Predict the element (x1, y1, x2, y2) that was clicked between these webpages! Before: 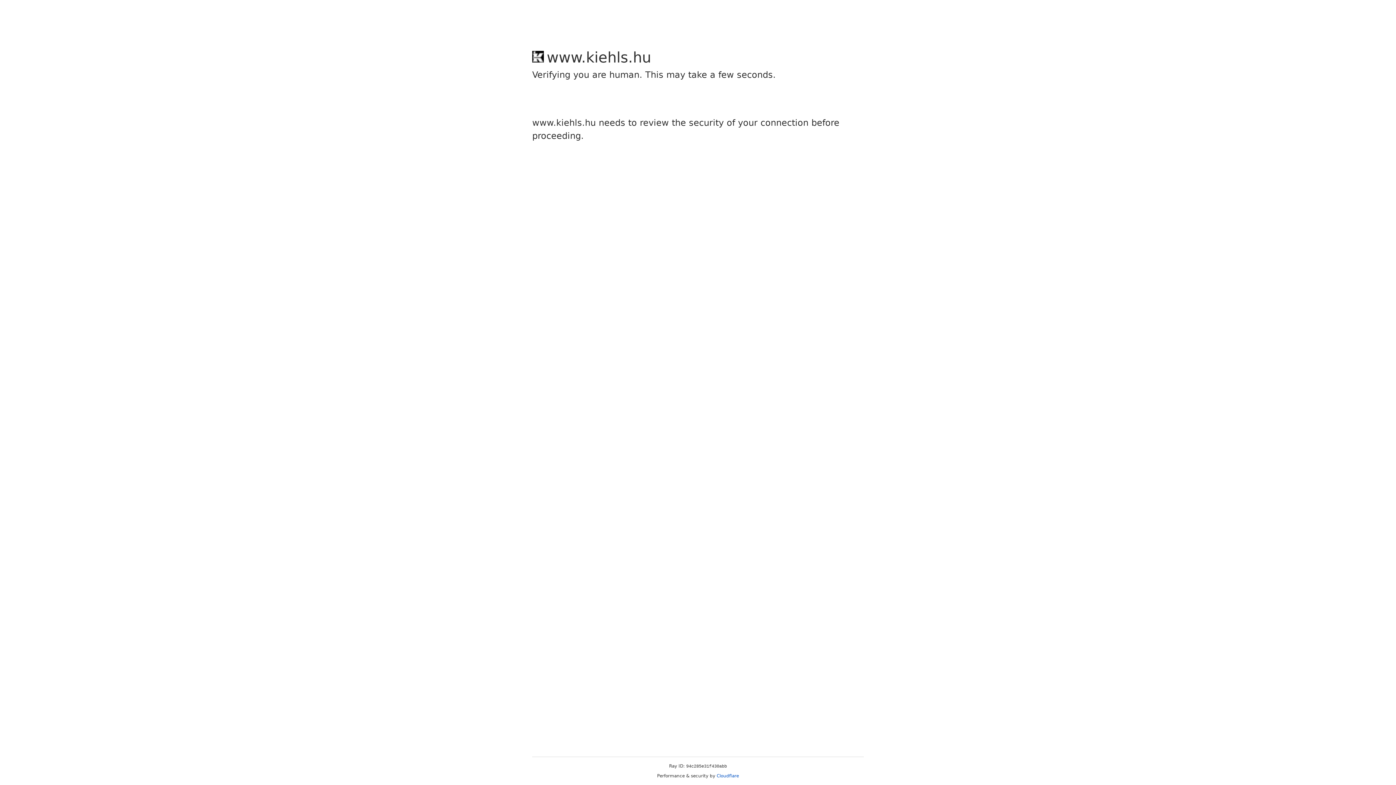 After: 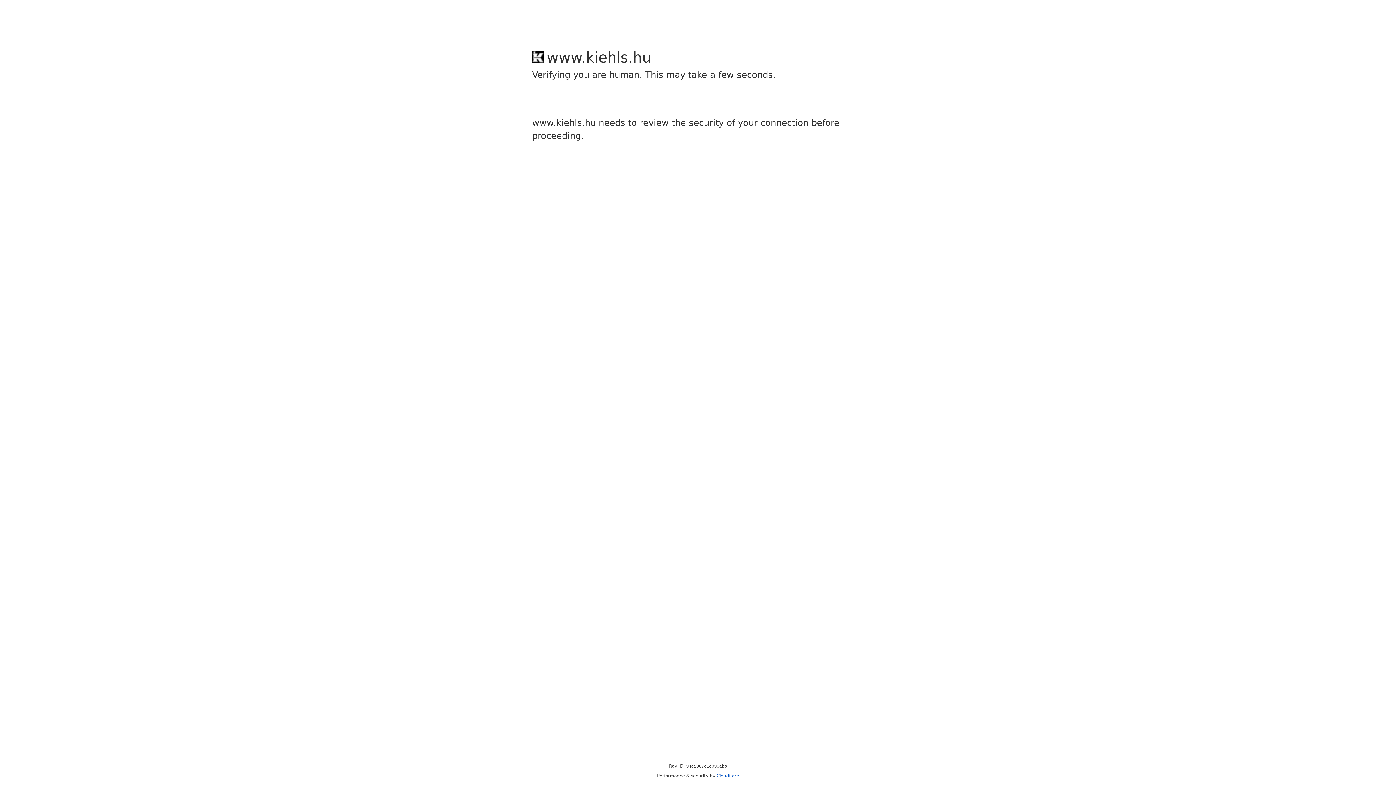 Action: bbox: (716, 773, 739, 778) label: Cloudflare